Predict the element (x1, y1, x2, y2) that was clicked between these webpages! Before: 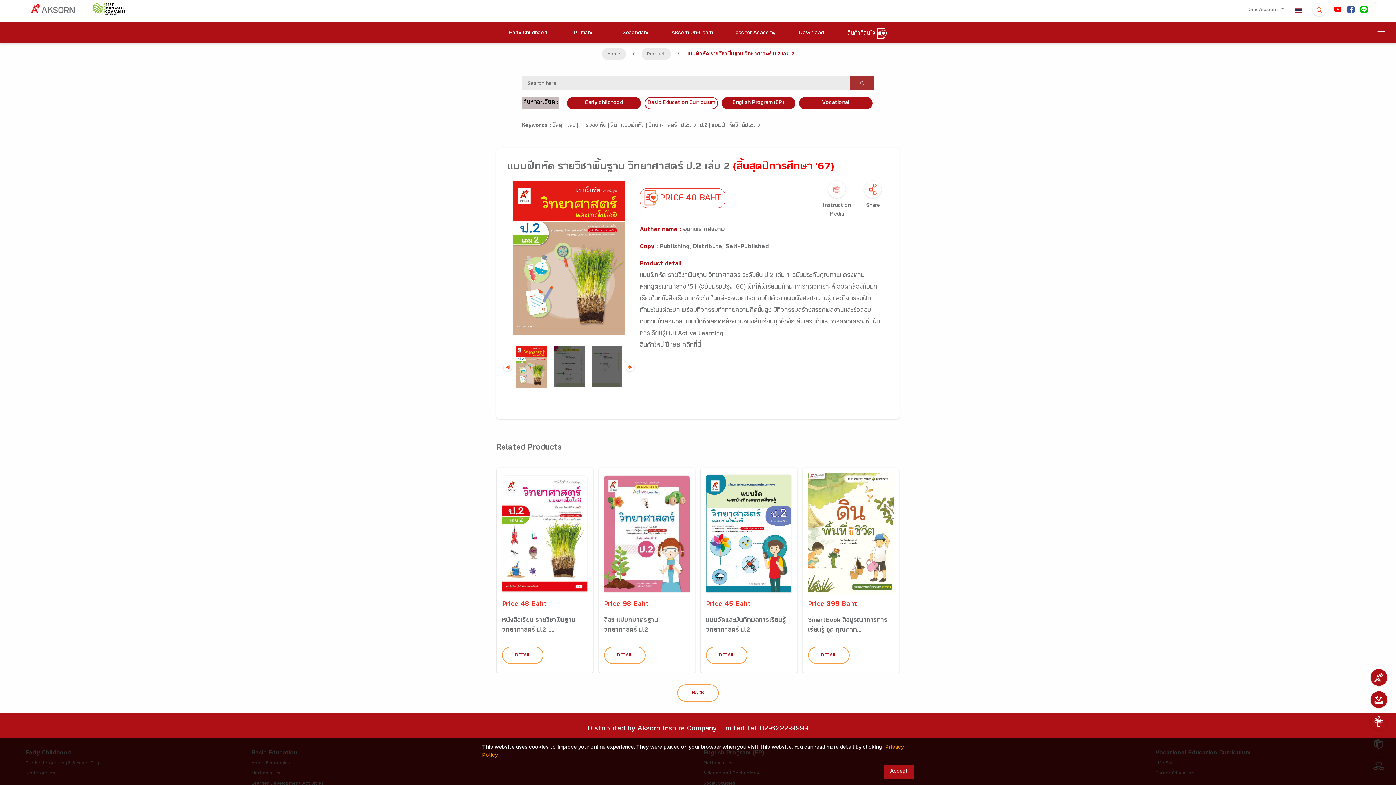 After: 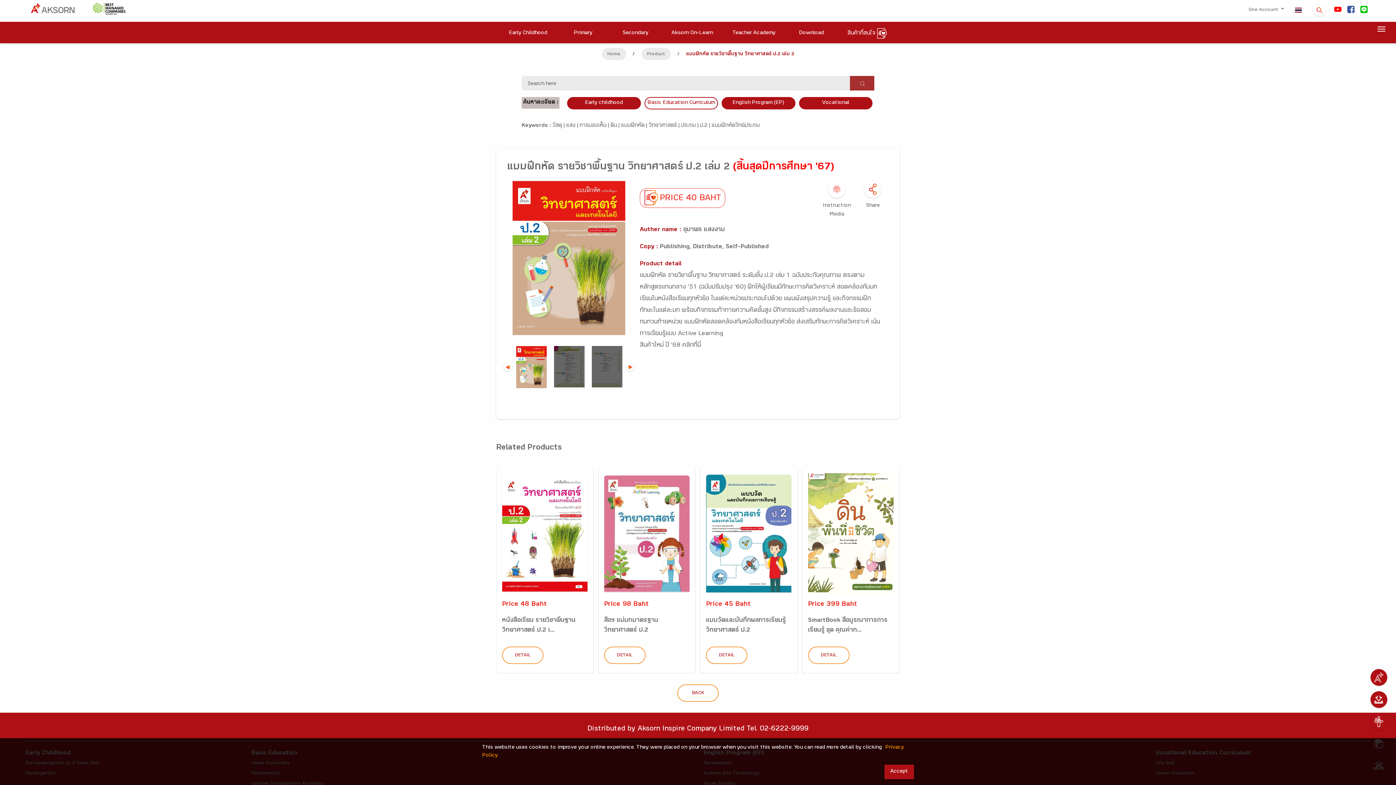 Action: bbox: (1331, 3, 1344, 16)